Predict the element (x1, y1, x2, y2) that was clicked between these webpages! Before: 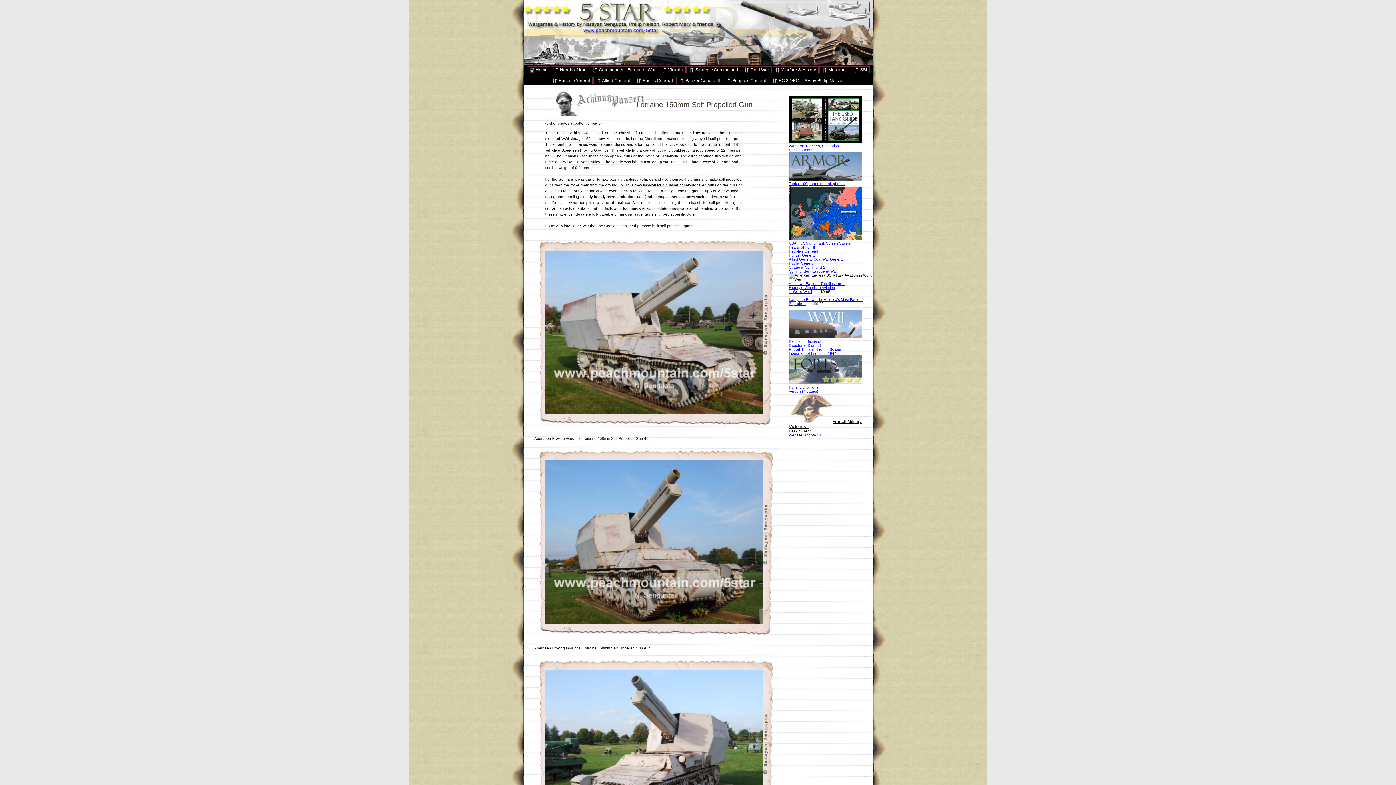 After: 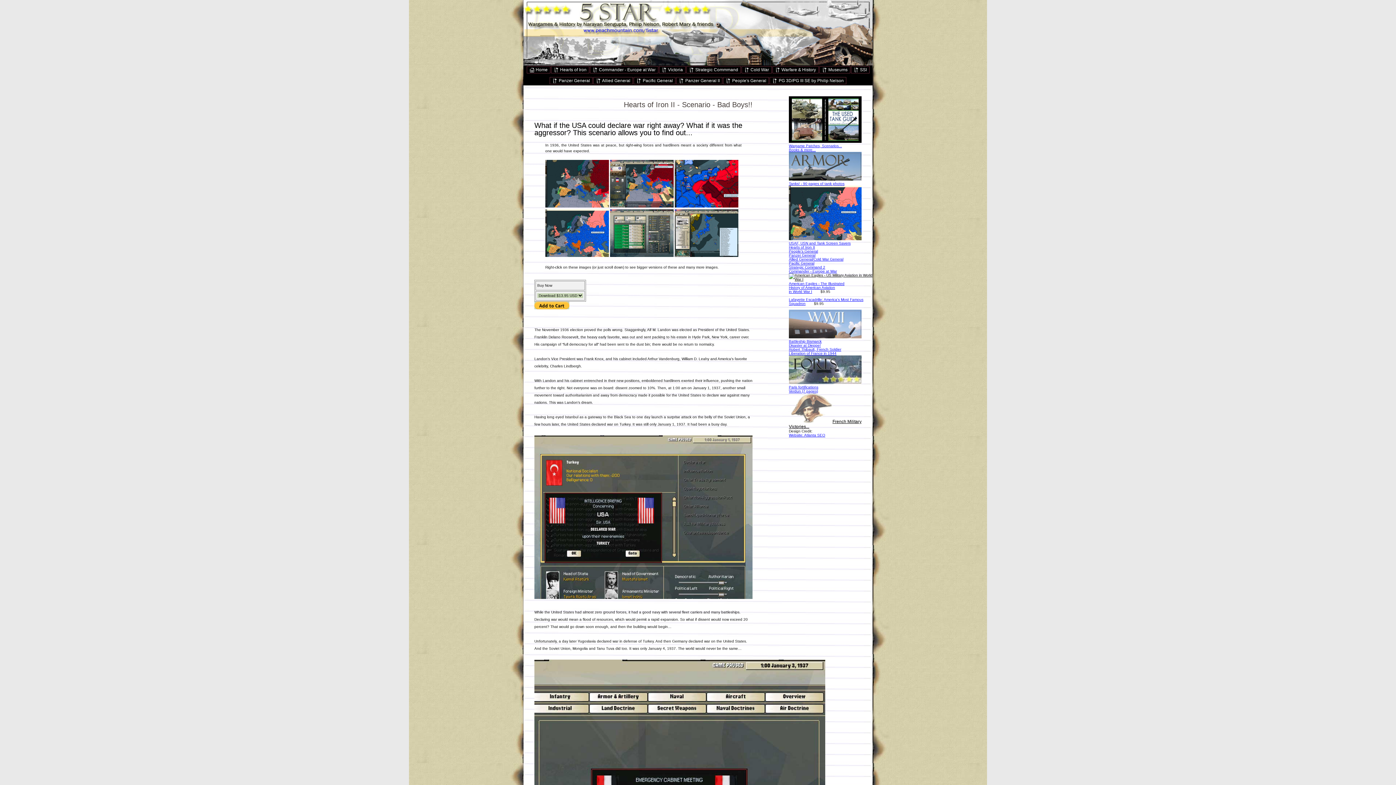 Action: label: Hearts of Iron II bbox: (789, 245, 815, 249)